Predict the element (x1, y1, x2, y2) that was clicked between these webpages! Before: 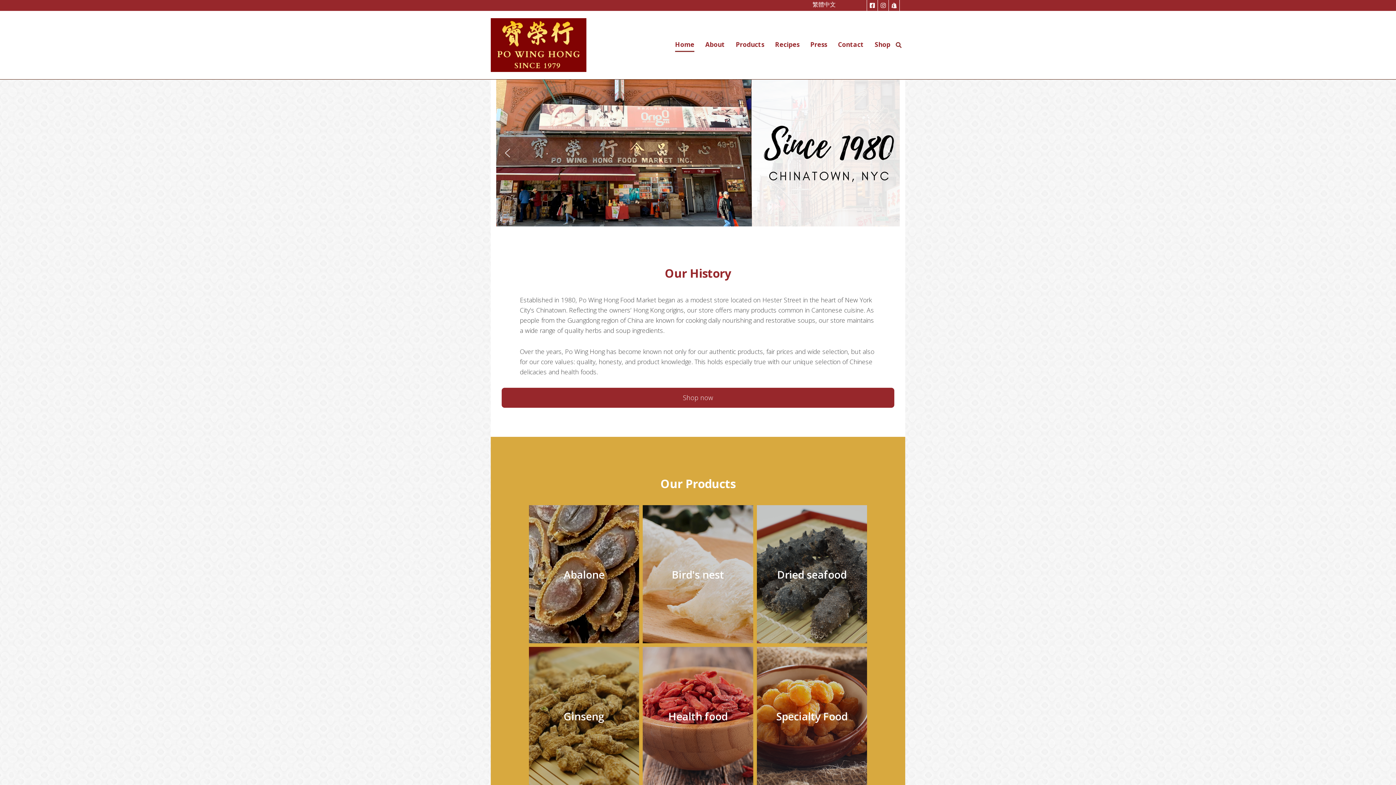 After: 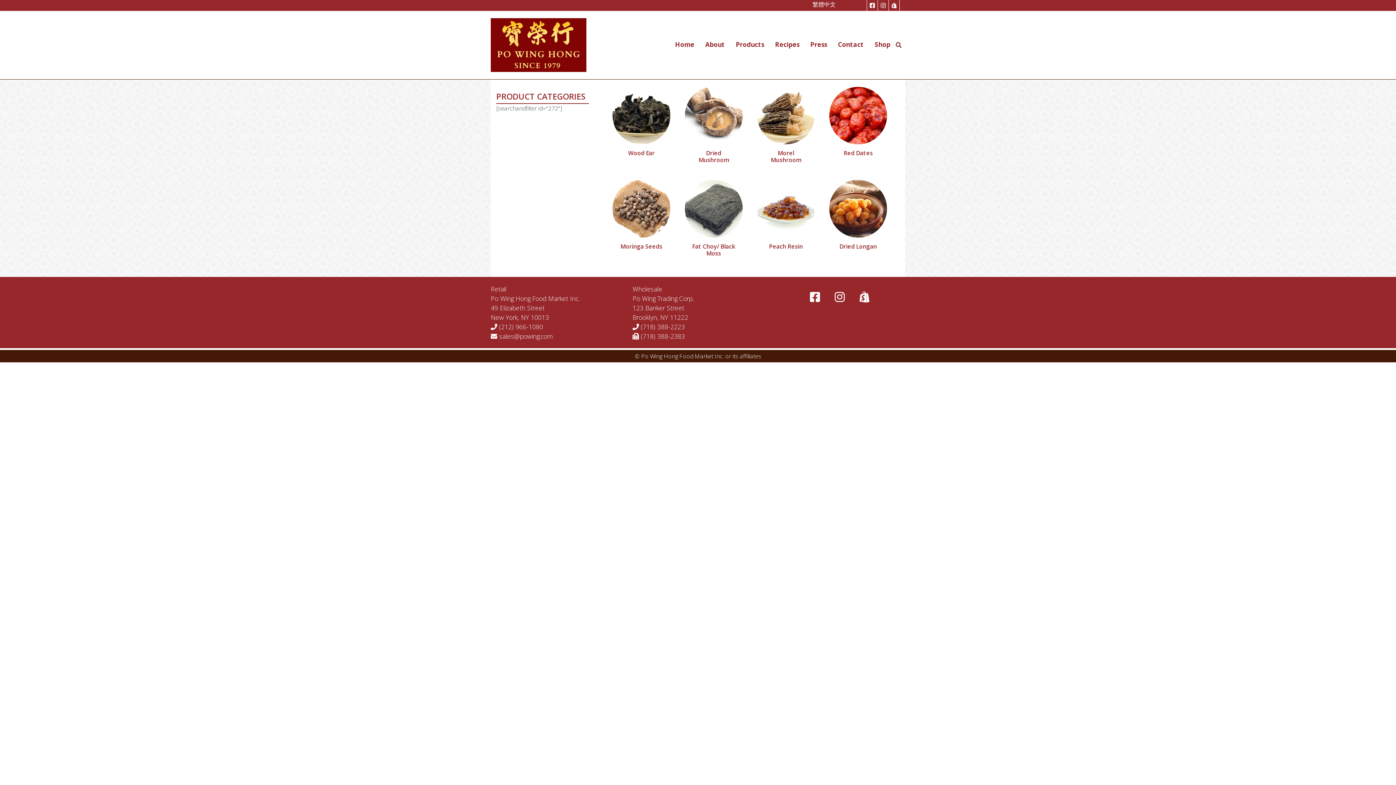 Action: label: Specialty Food bbox: (756, 647, 867, 785)